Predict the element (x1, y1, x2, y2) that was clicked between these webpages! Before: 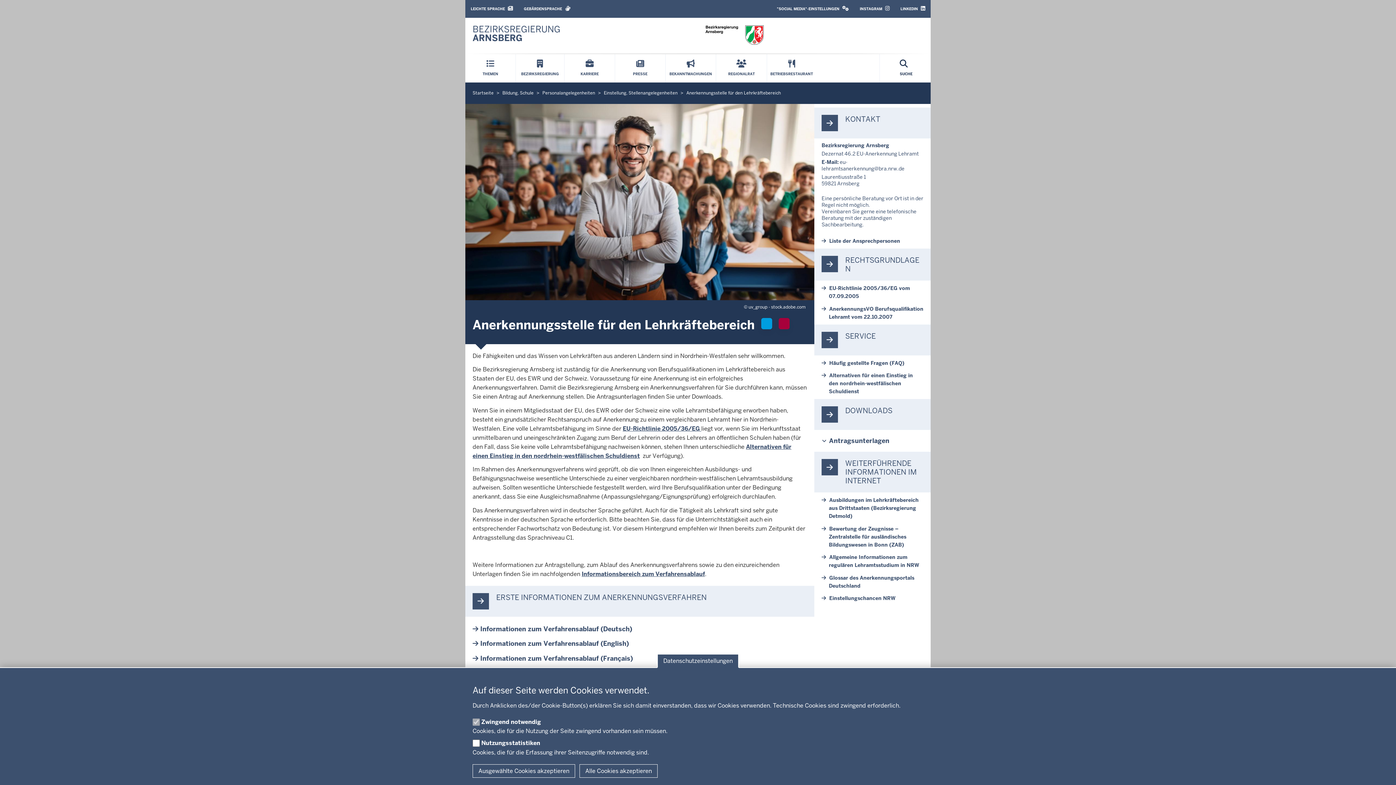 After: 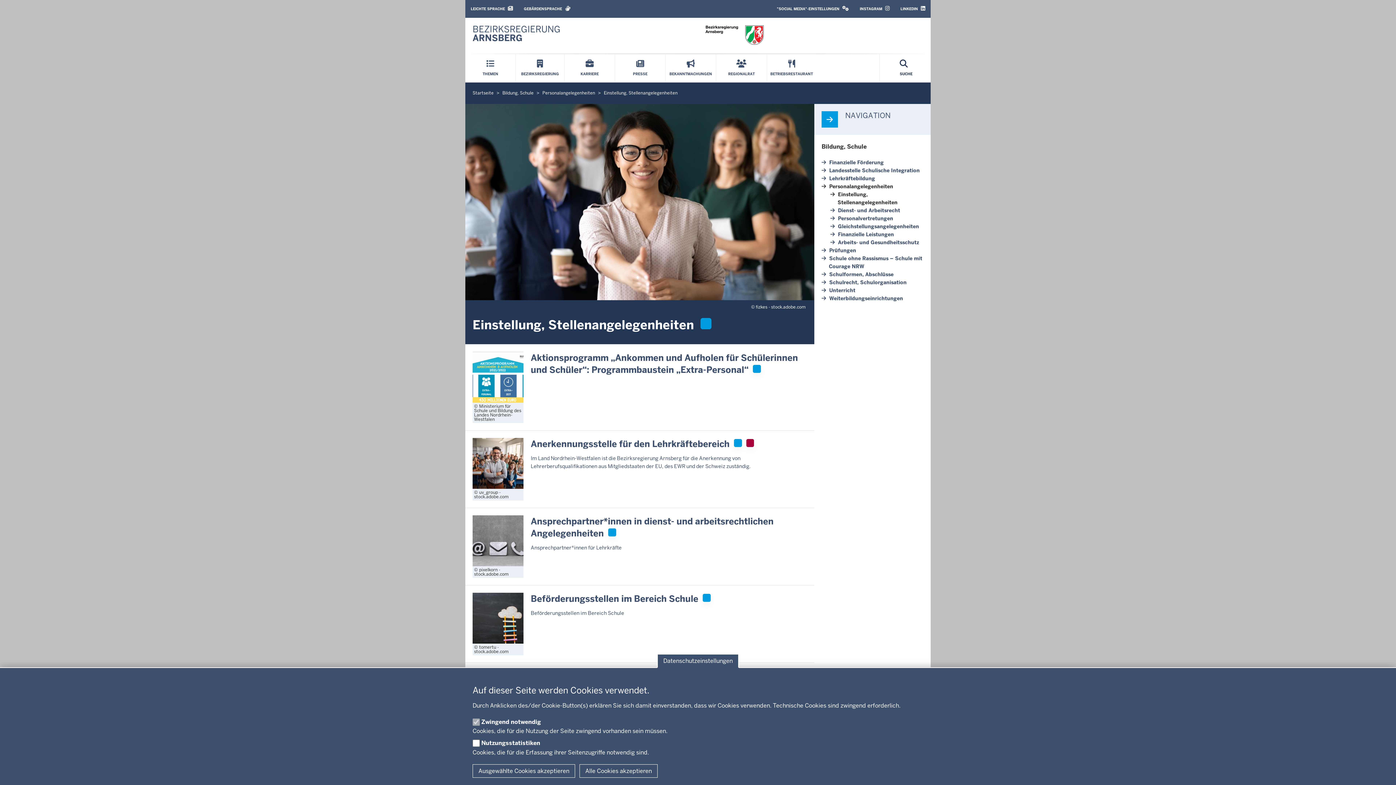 Action: bbox: (604, 90, 677, 96) label: Einstellung, Stellenangelegenheiten